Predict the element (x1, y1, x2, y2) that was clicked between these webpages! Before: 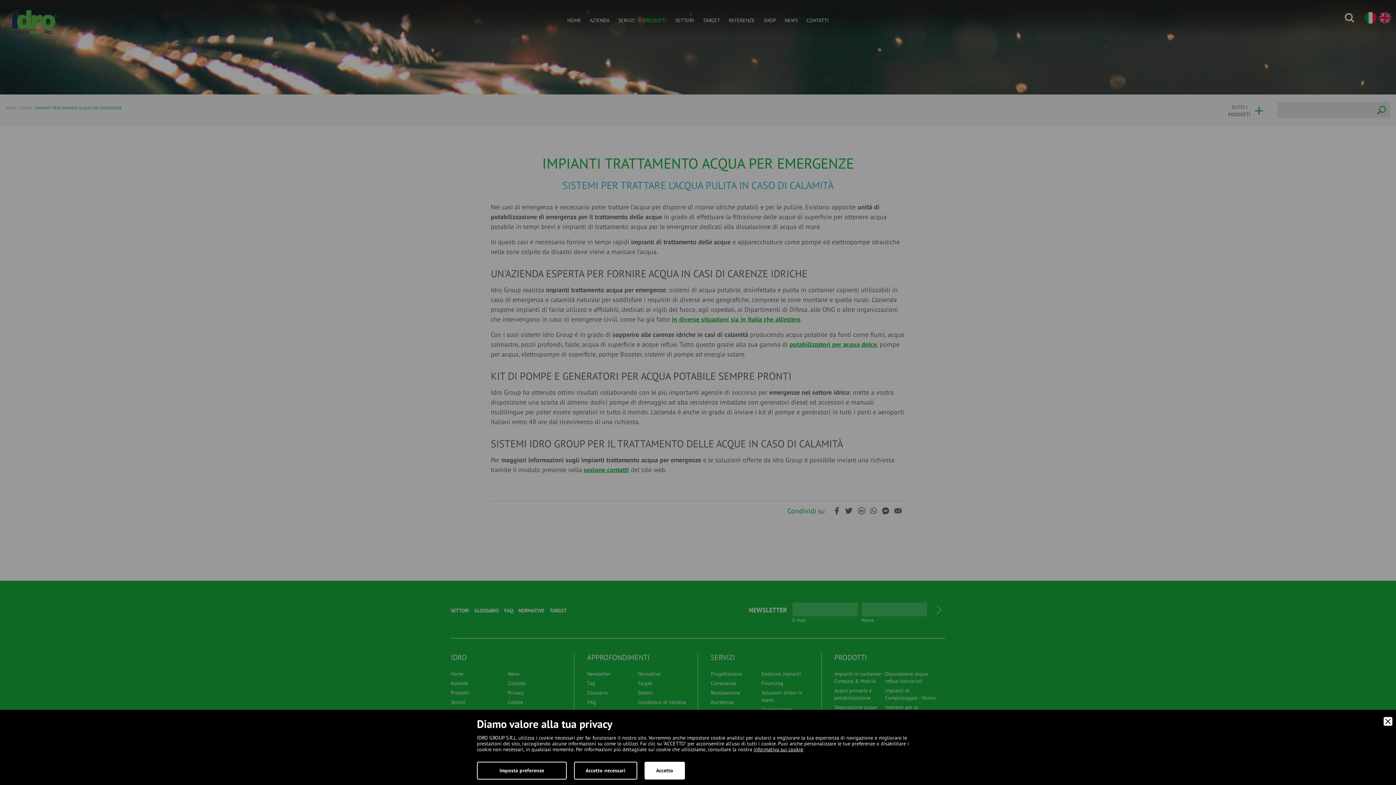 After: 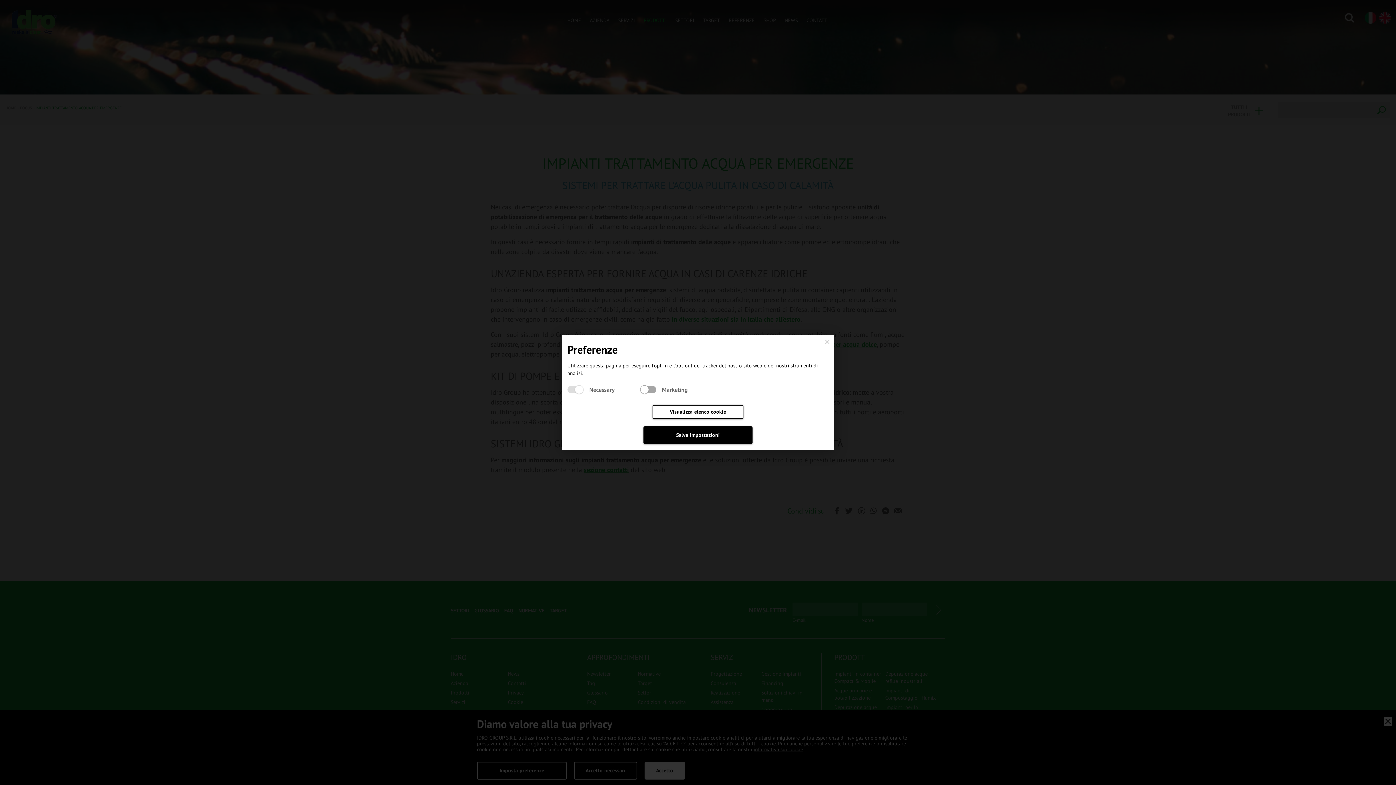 Action: label: Imposta preferenze bbox: (477, 762, 566, 780)